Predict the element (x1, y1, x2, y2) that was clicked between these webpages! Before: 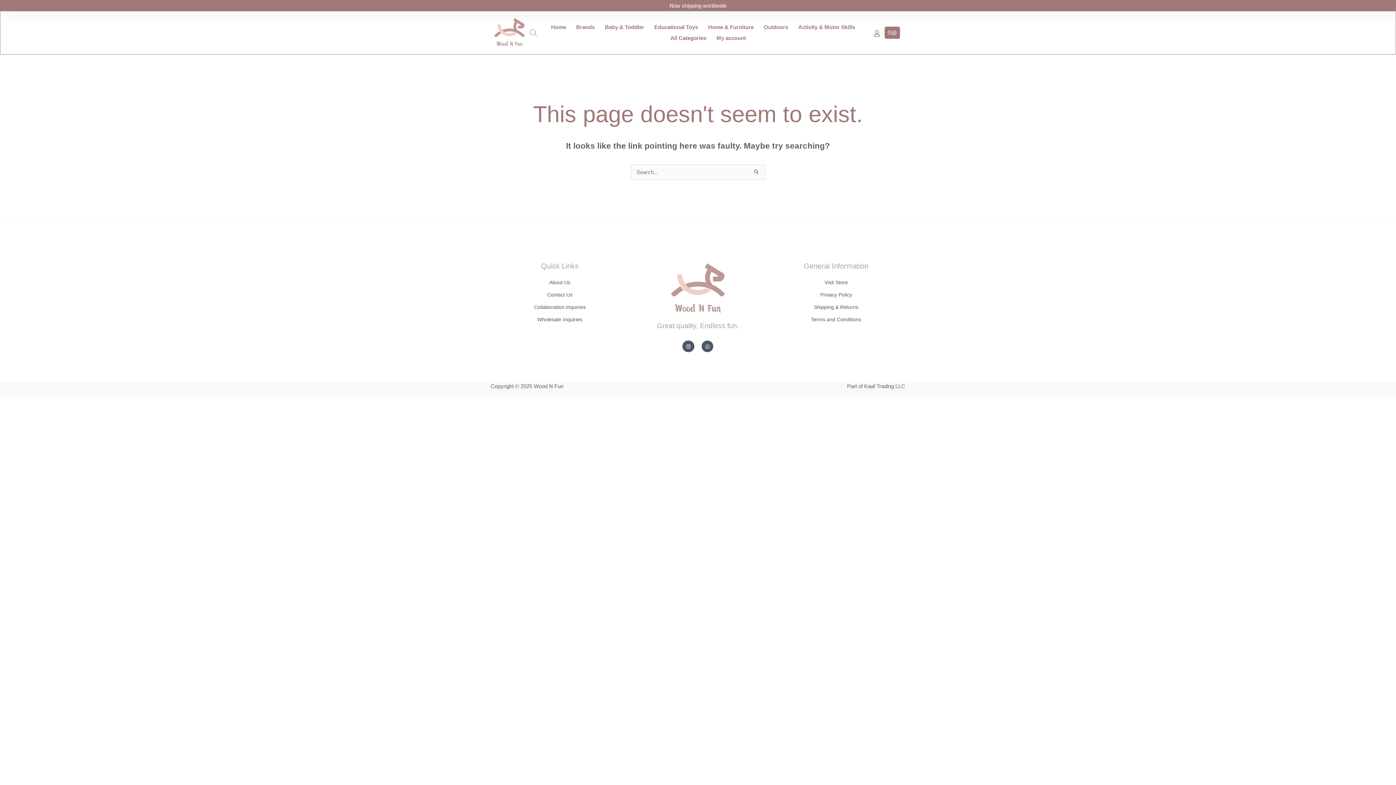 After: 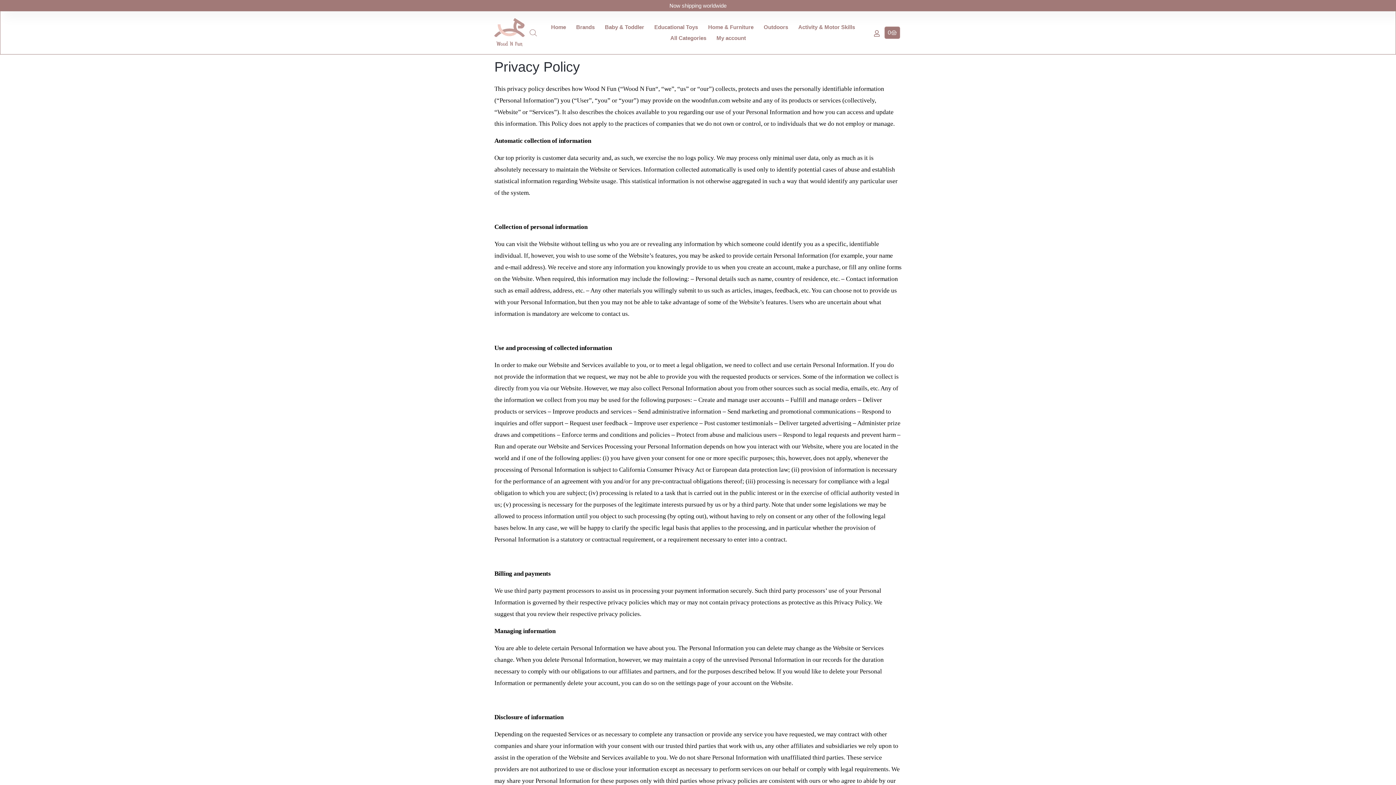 Action: label: Privacy Policy bbox: (767, 290, 905, 299)